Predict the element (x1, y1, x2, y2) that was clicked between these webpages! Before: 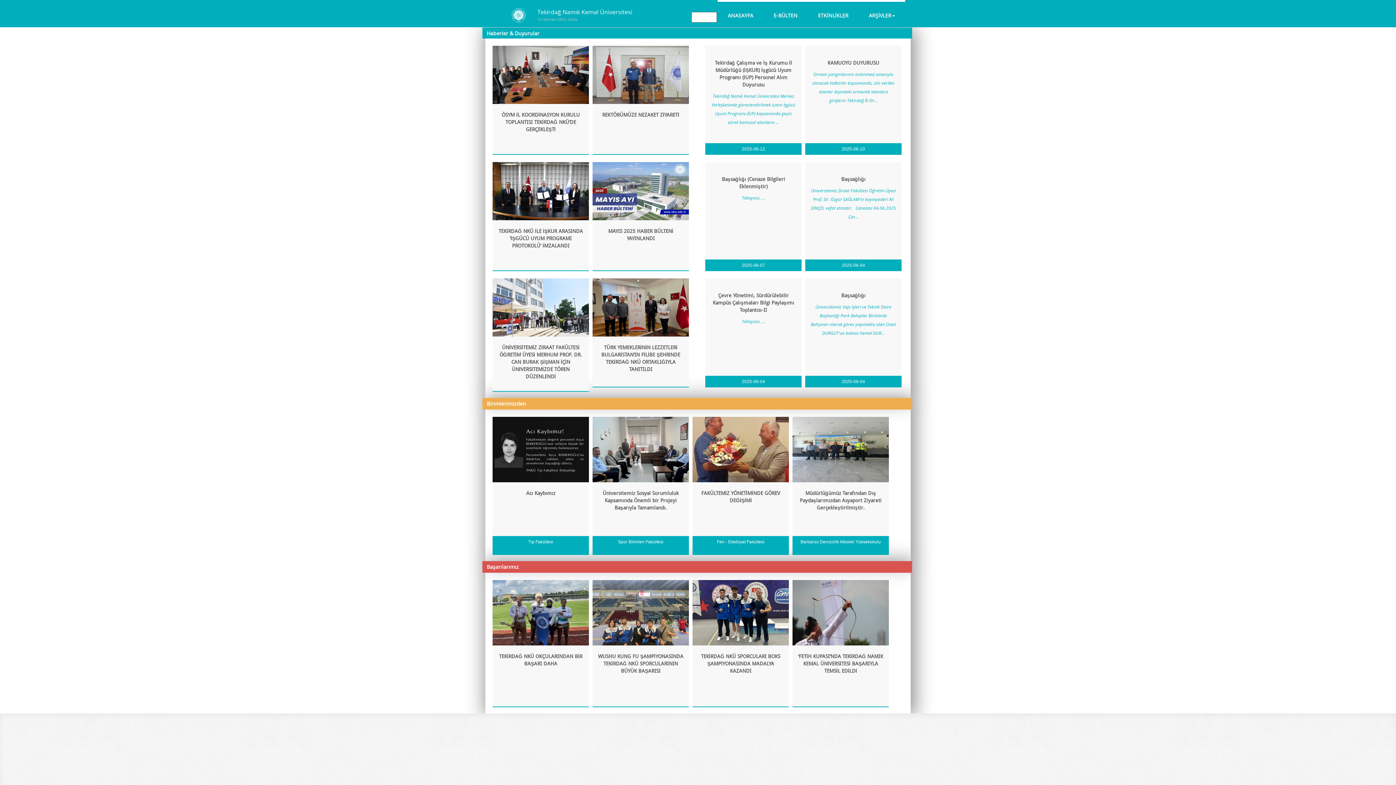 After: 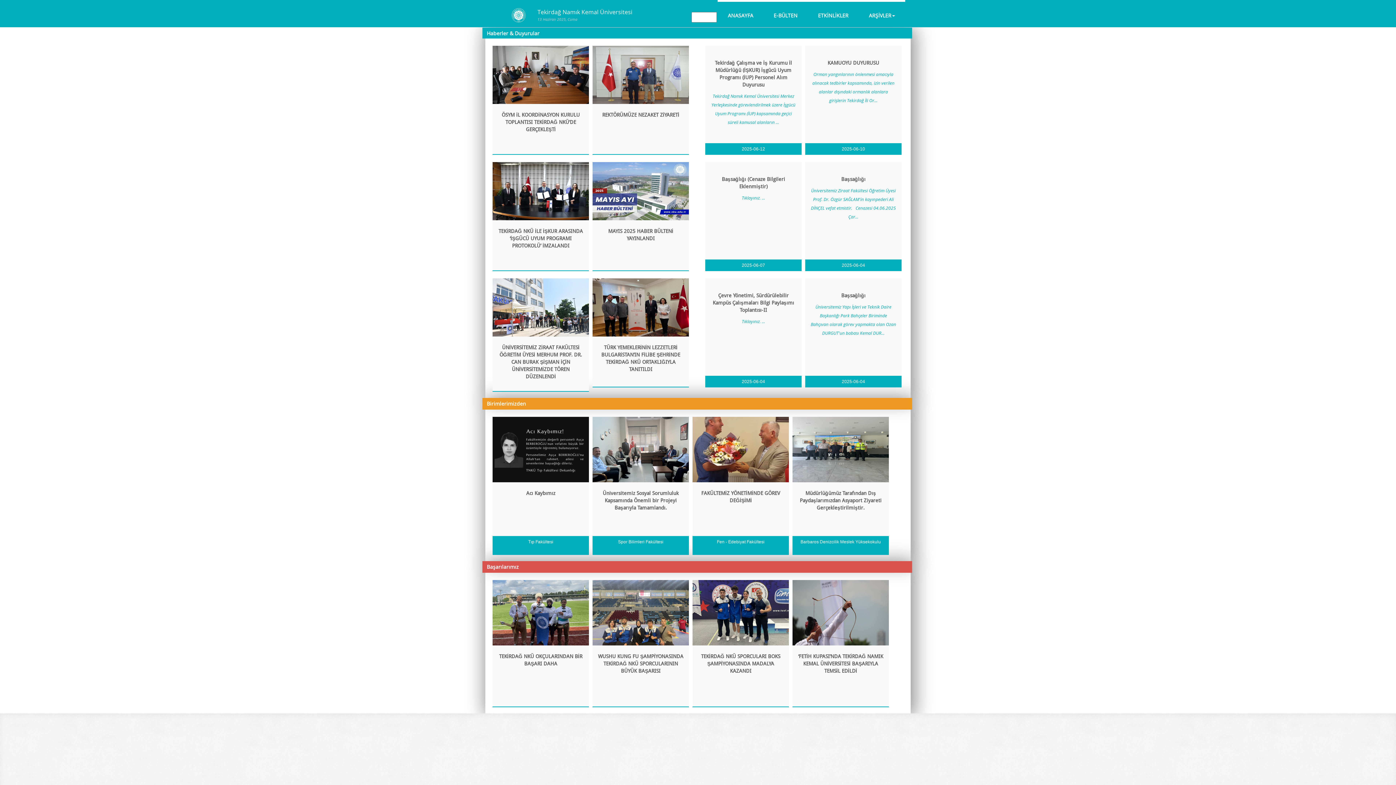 Action: label: Birimlerimizden bbox: (482, 398, 912, 409)